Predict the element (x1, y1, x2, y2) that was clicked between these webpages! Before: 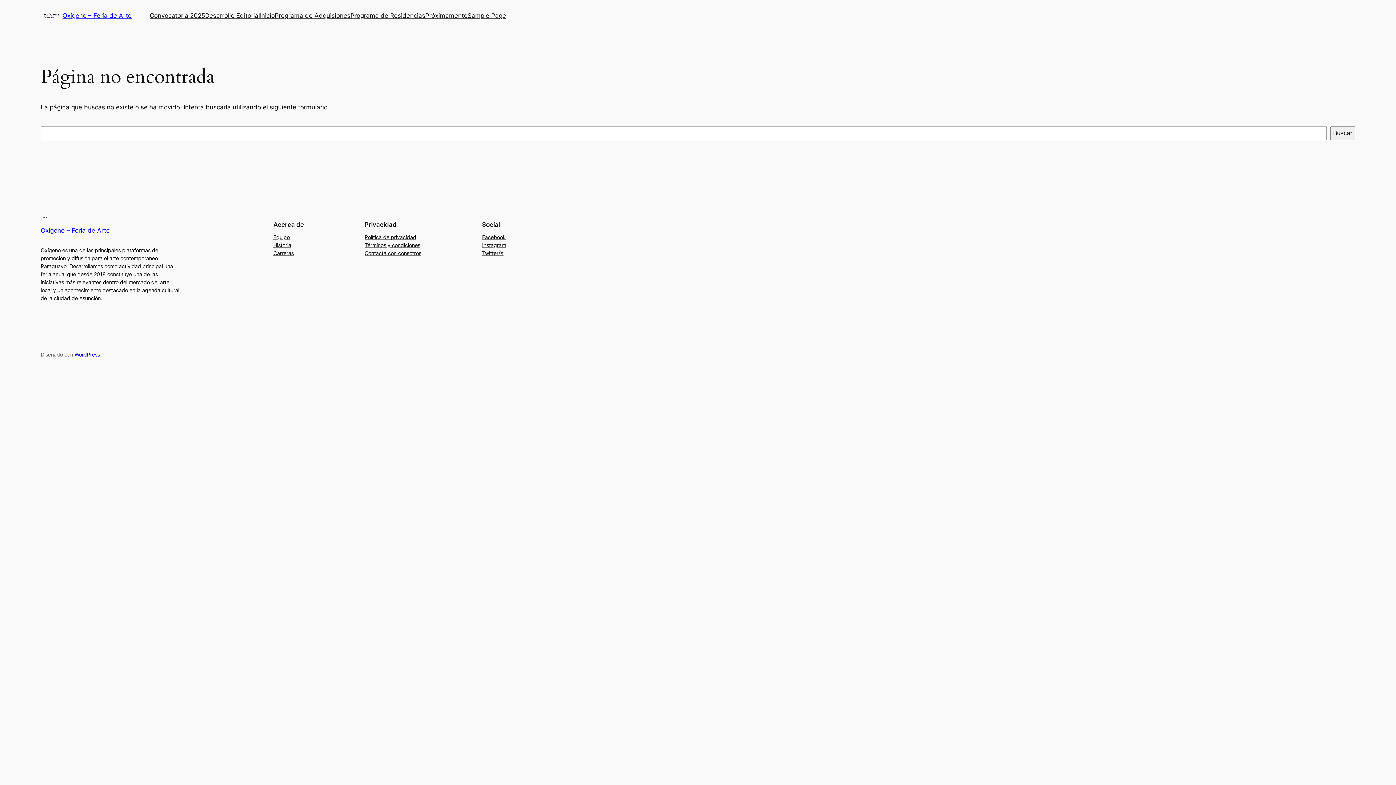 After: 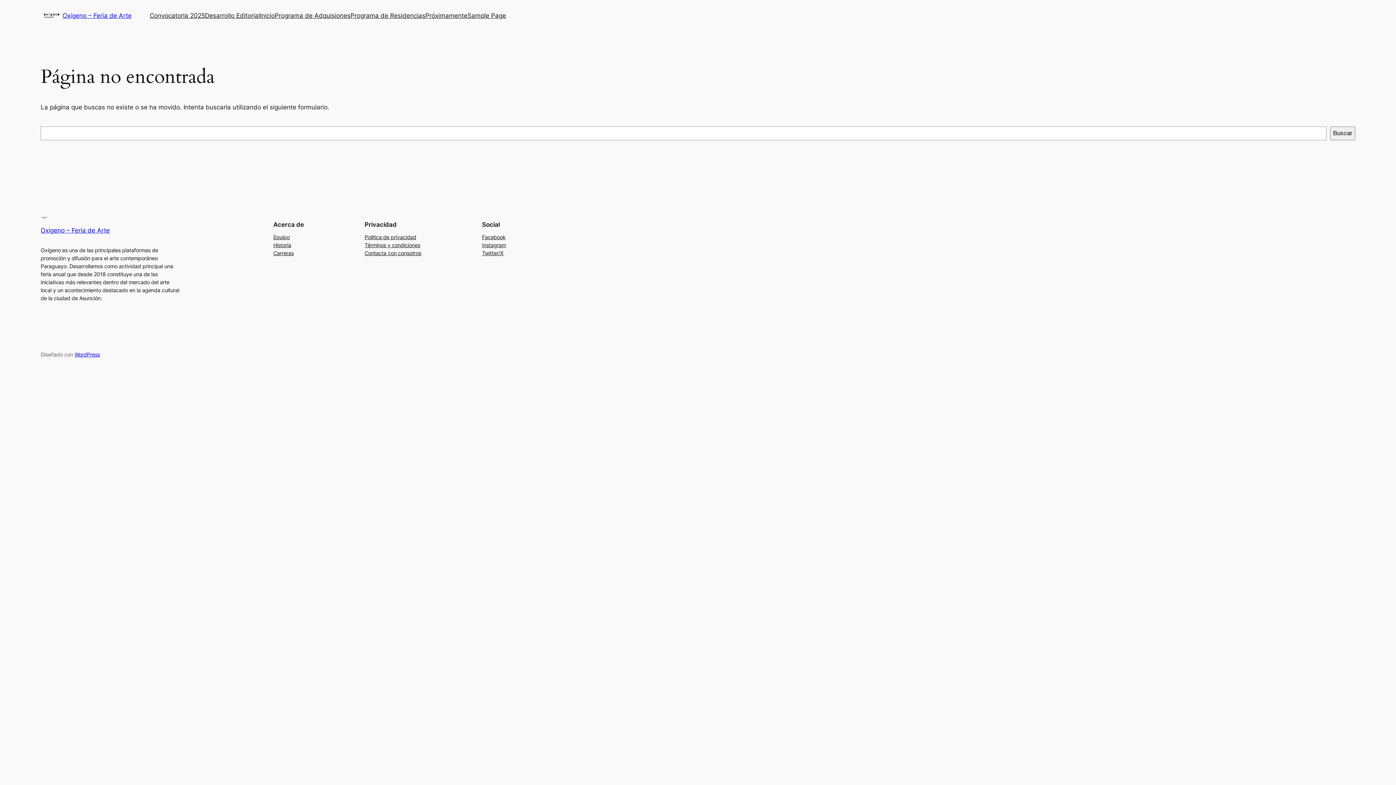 Action: label: Carreras bbox: (273, 249, 293, 257)